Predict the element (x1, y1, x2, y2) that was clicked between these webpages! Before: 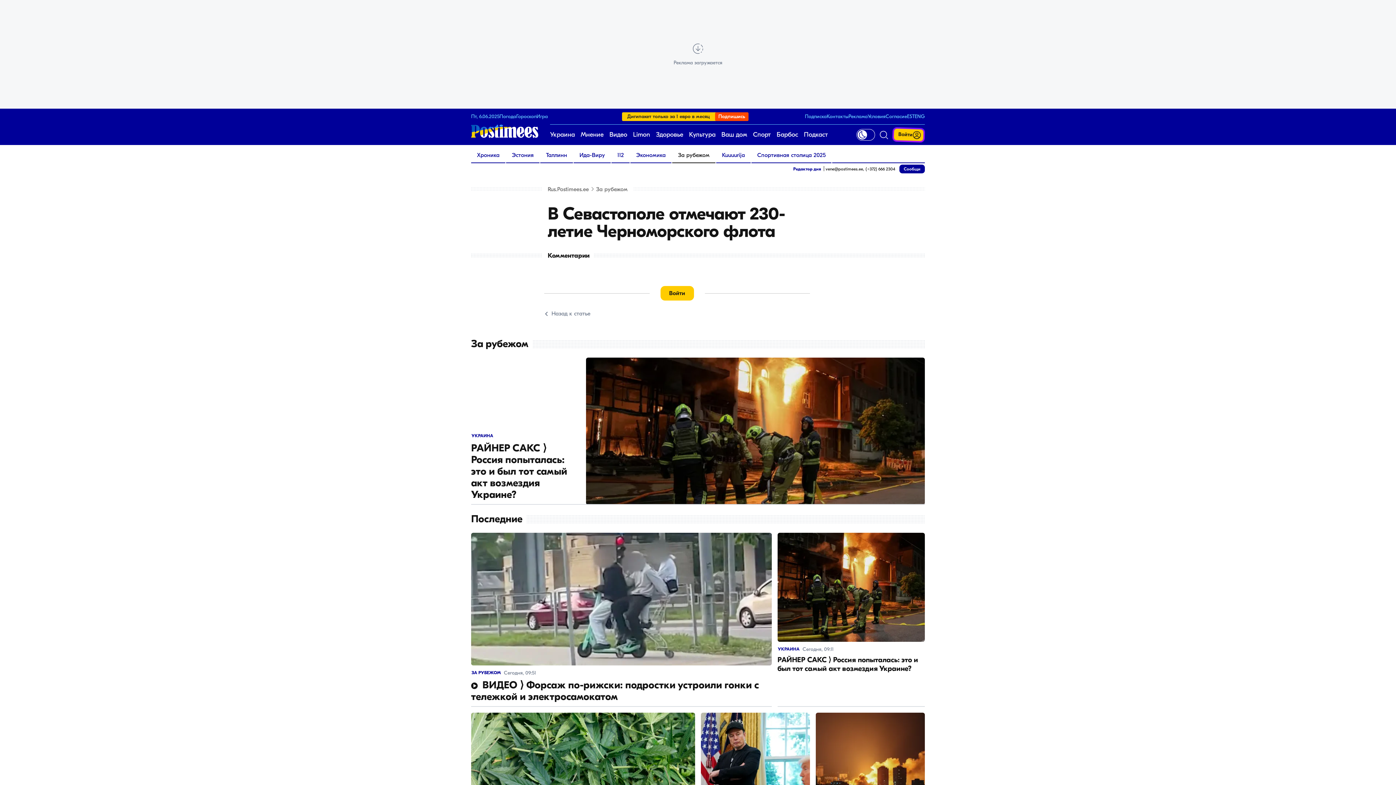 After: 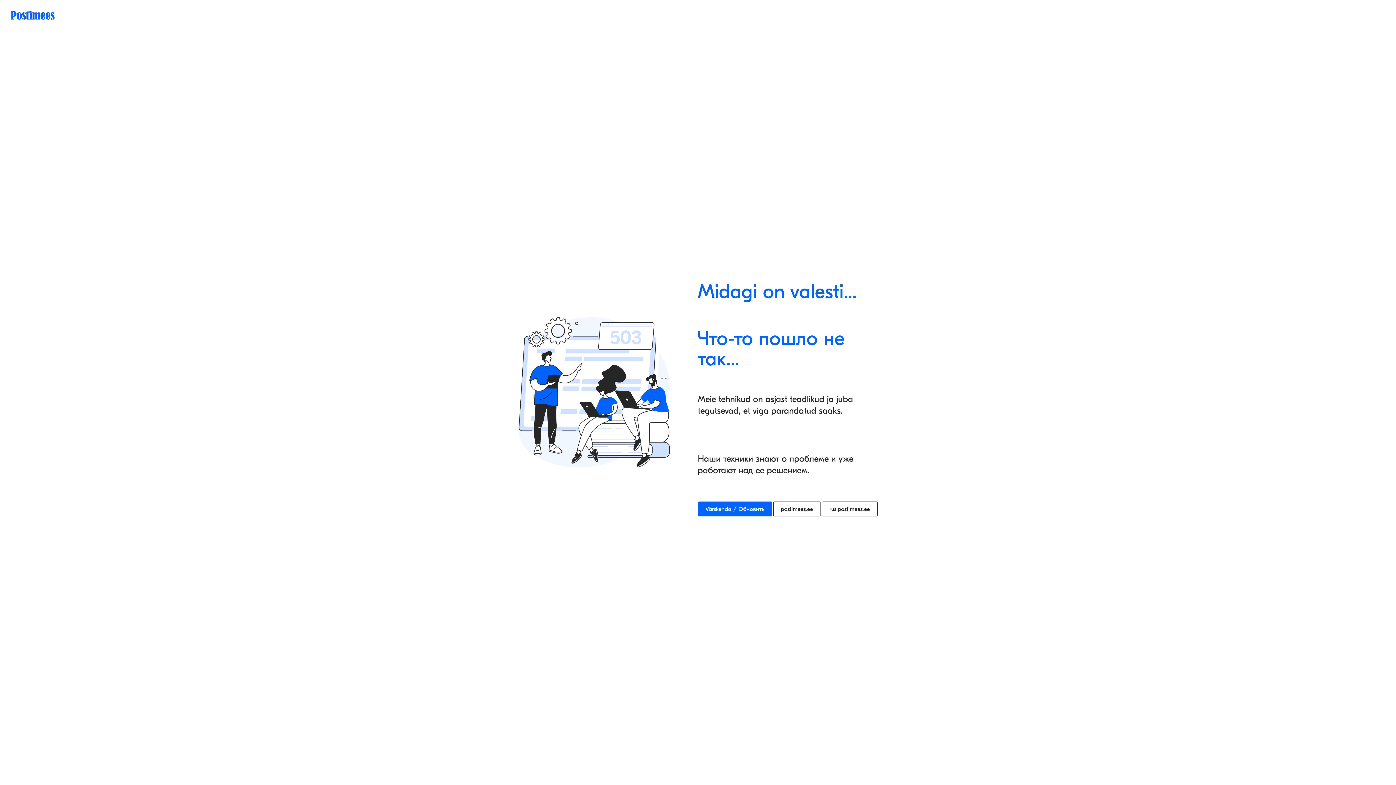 Action: label: Гороскоп bbox: (516, 113, 536, 119)